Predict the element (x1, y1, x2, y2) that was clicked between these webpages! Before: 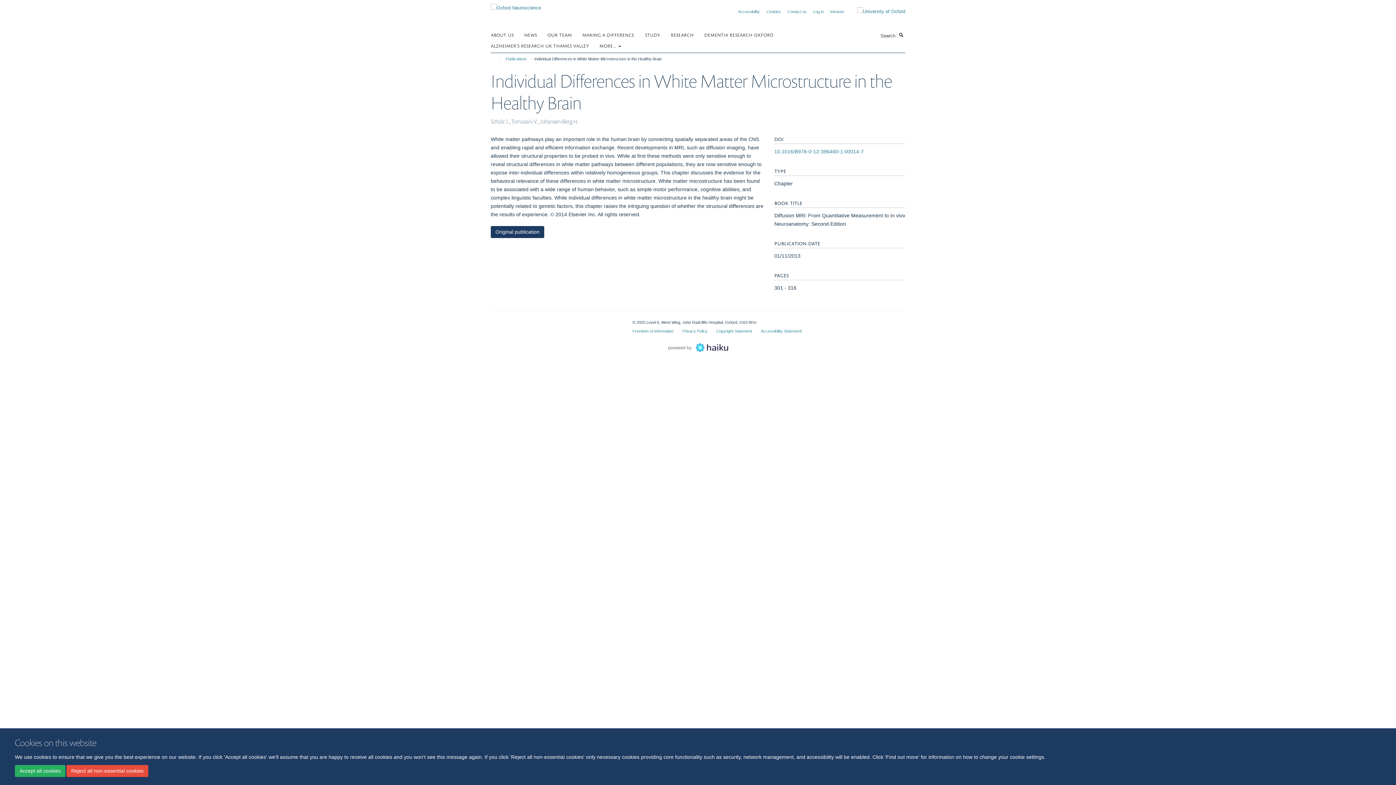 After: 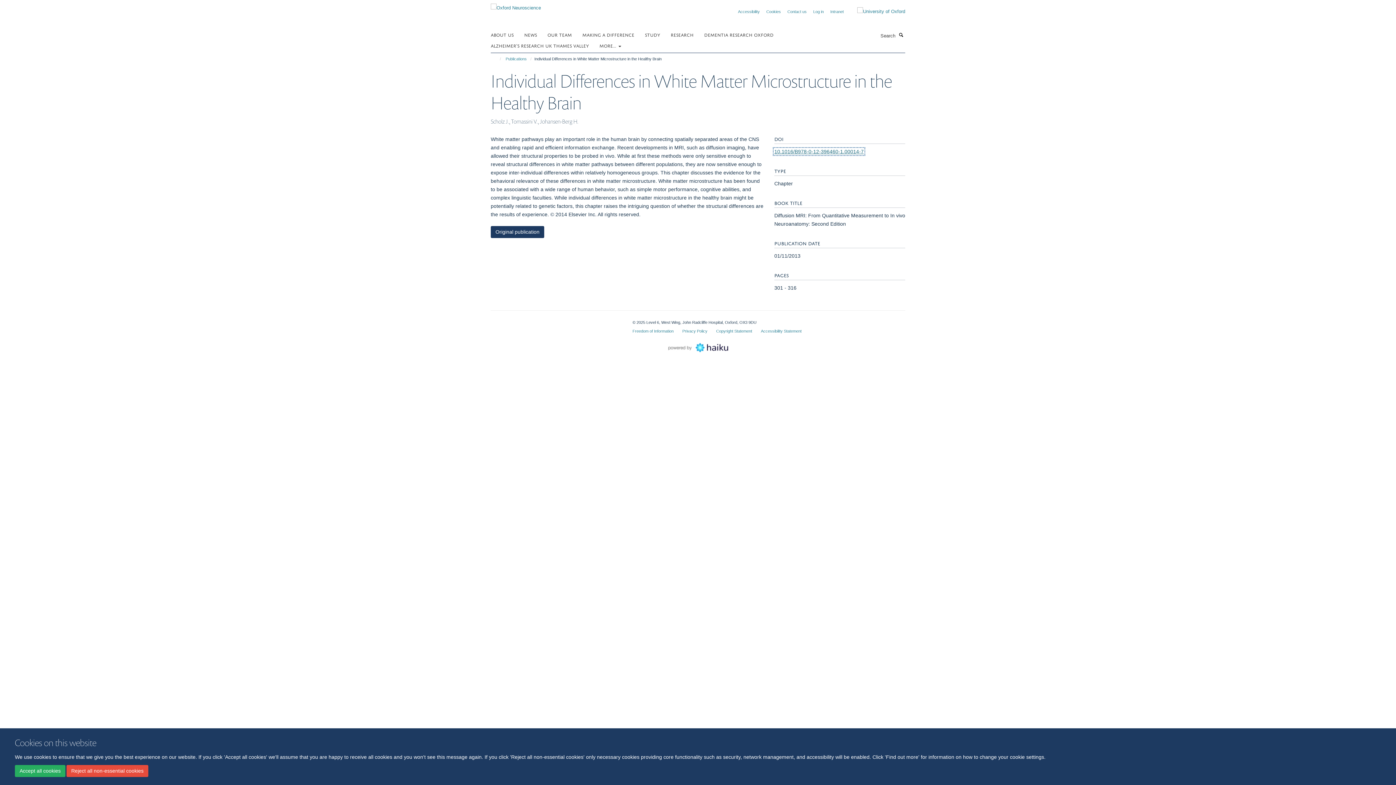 Action: bbox: (774, 148, 864, 154) label: 10.1016/B978-0-12-396460-1.00014-7